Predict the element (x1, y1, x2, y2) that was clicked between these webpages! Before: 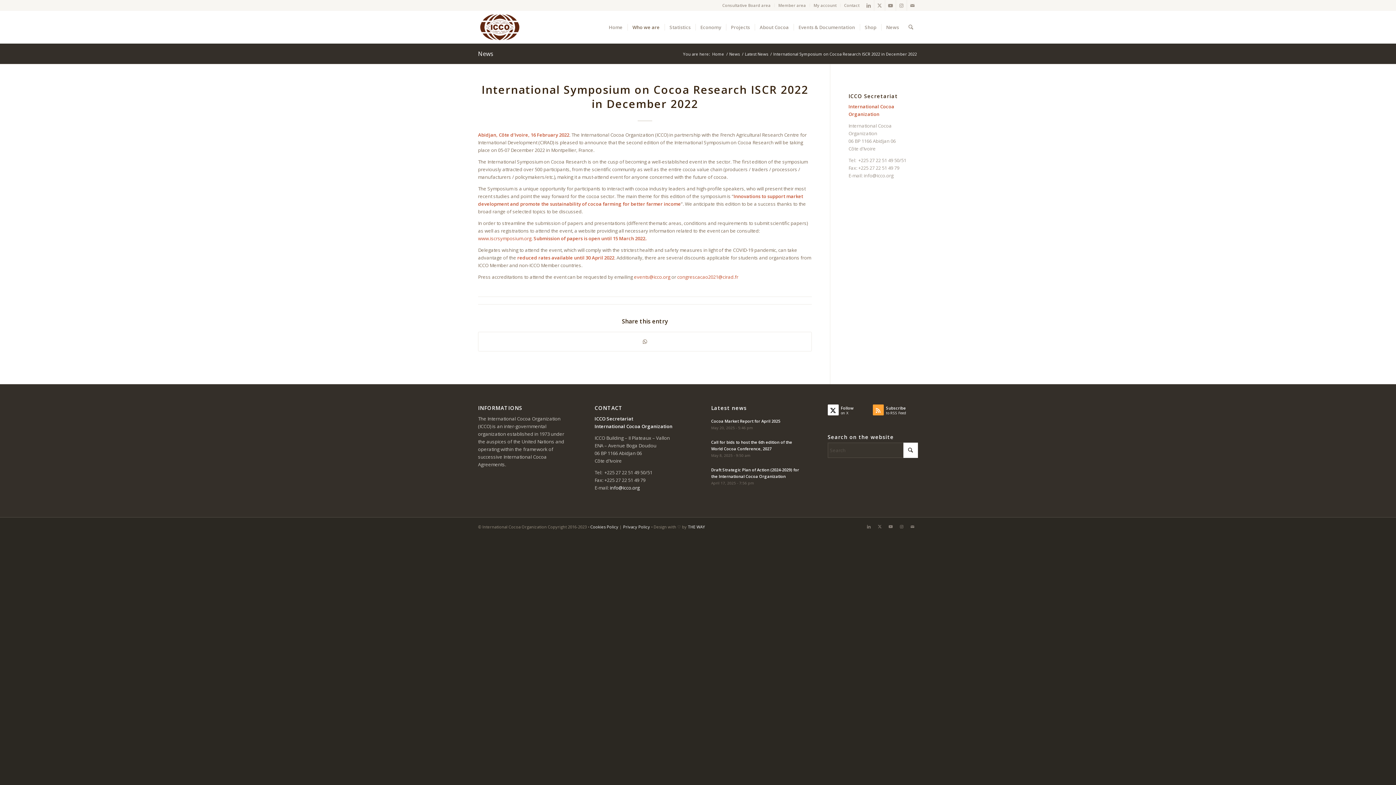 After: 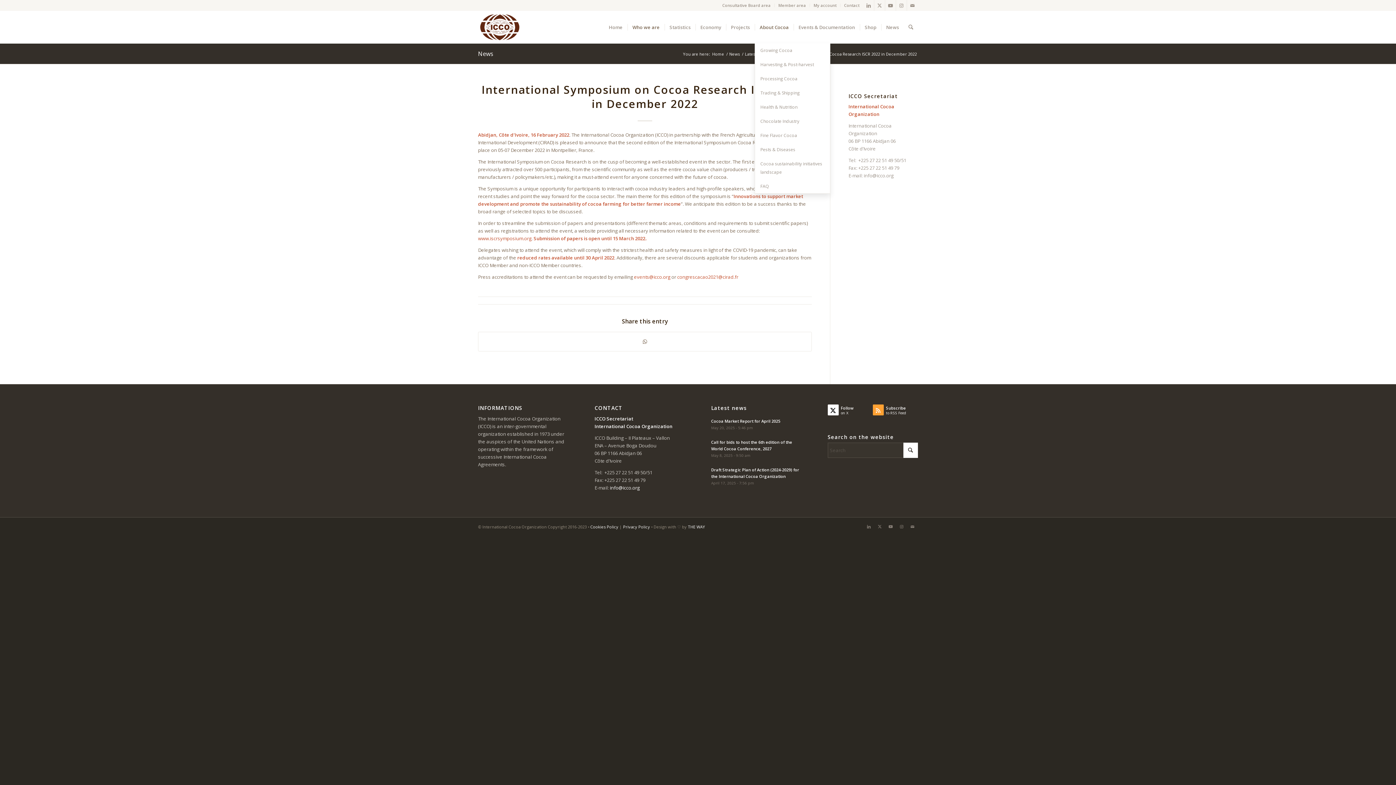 Action: label: About Cocoa bbox: (754, 10, 793, 43)